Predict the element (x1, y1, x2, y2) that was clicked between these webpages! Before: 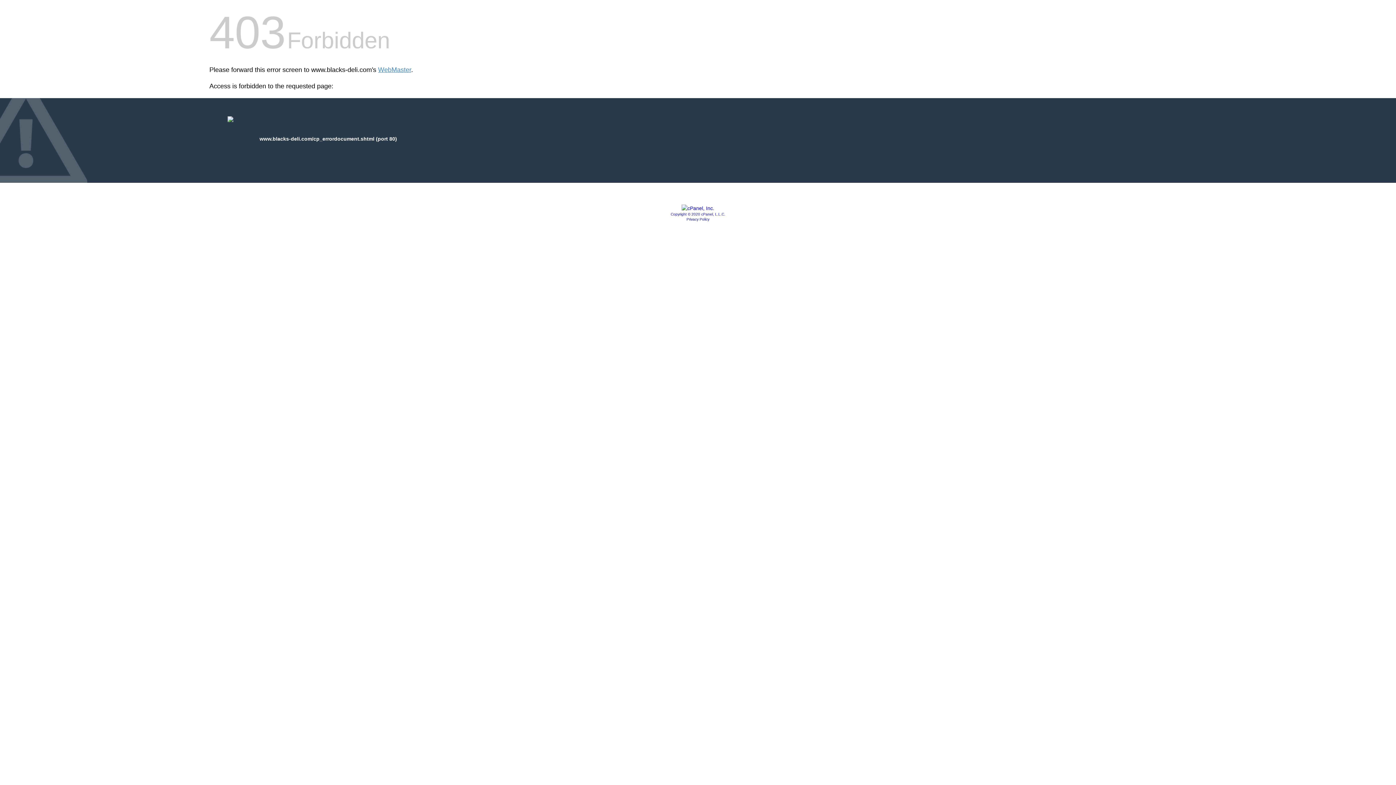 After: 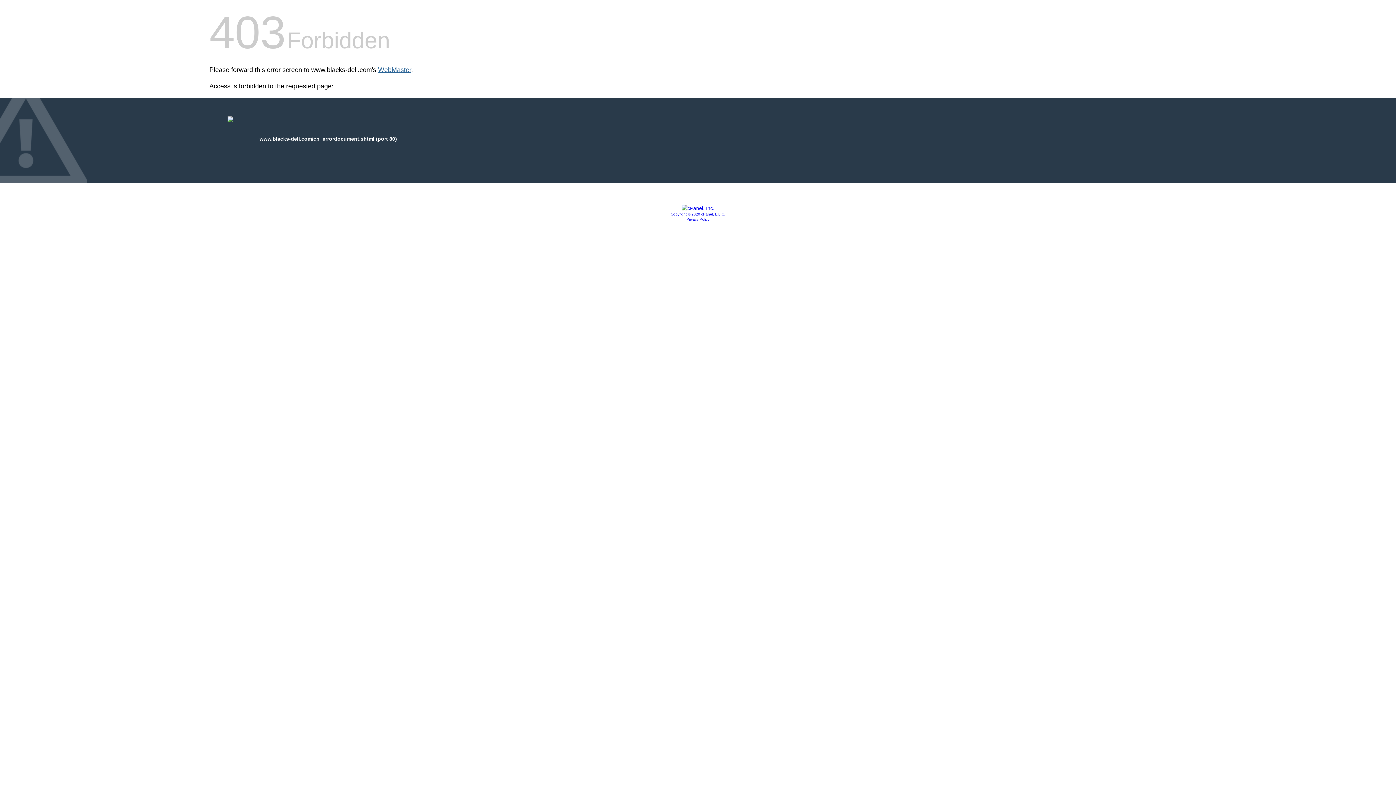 Action: label: WebMaster bbox: (378, 66, 411, 73)